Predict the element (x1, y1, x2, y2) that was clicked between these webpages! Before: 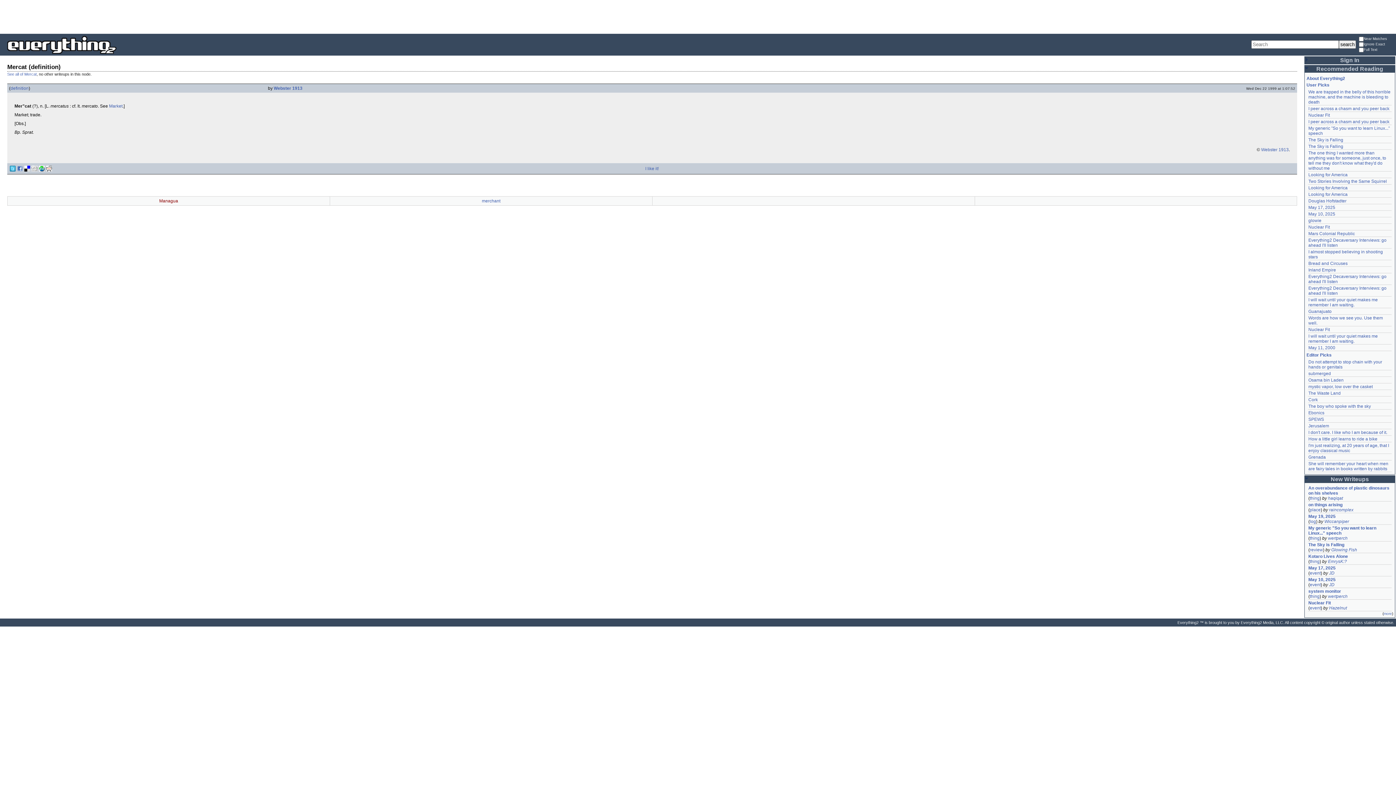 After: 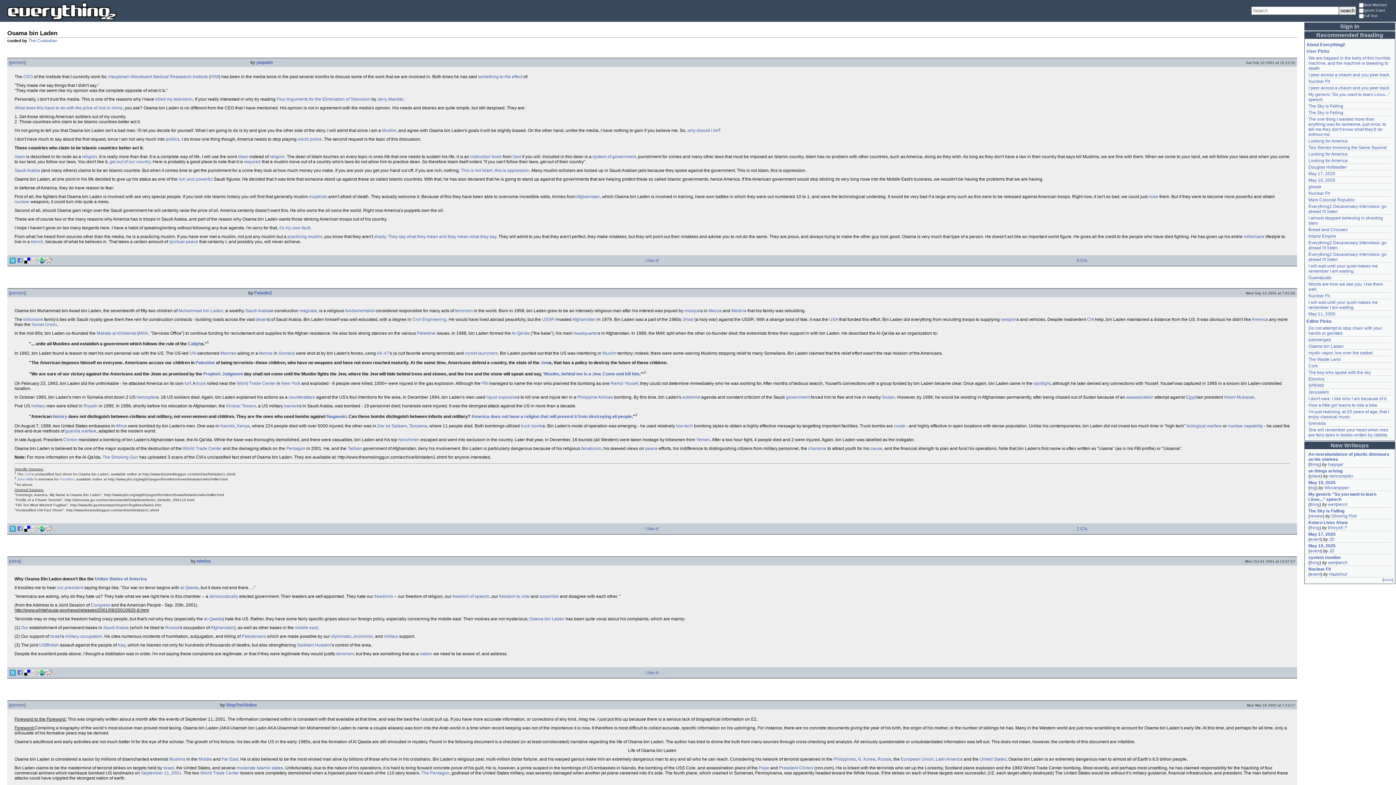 Action: bbox: (1308, 377, 1344, 382) label: Osama bin Laden